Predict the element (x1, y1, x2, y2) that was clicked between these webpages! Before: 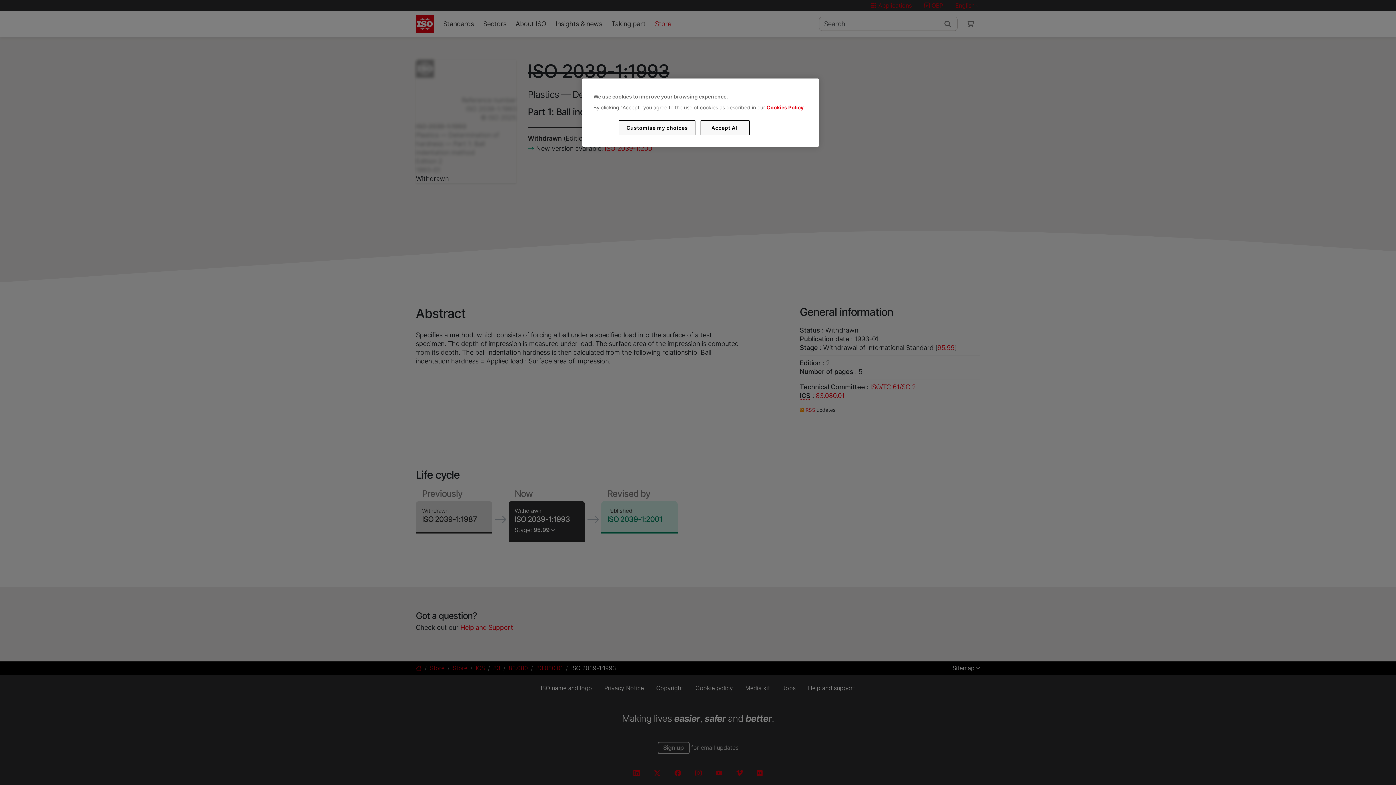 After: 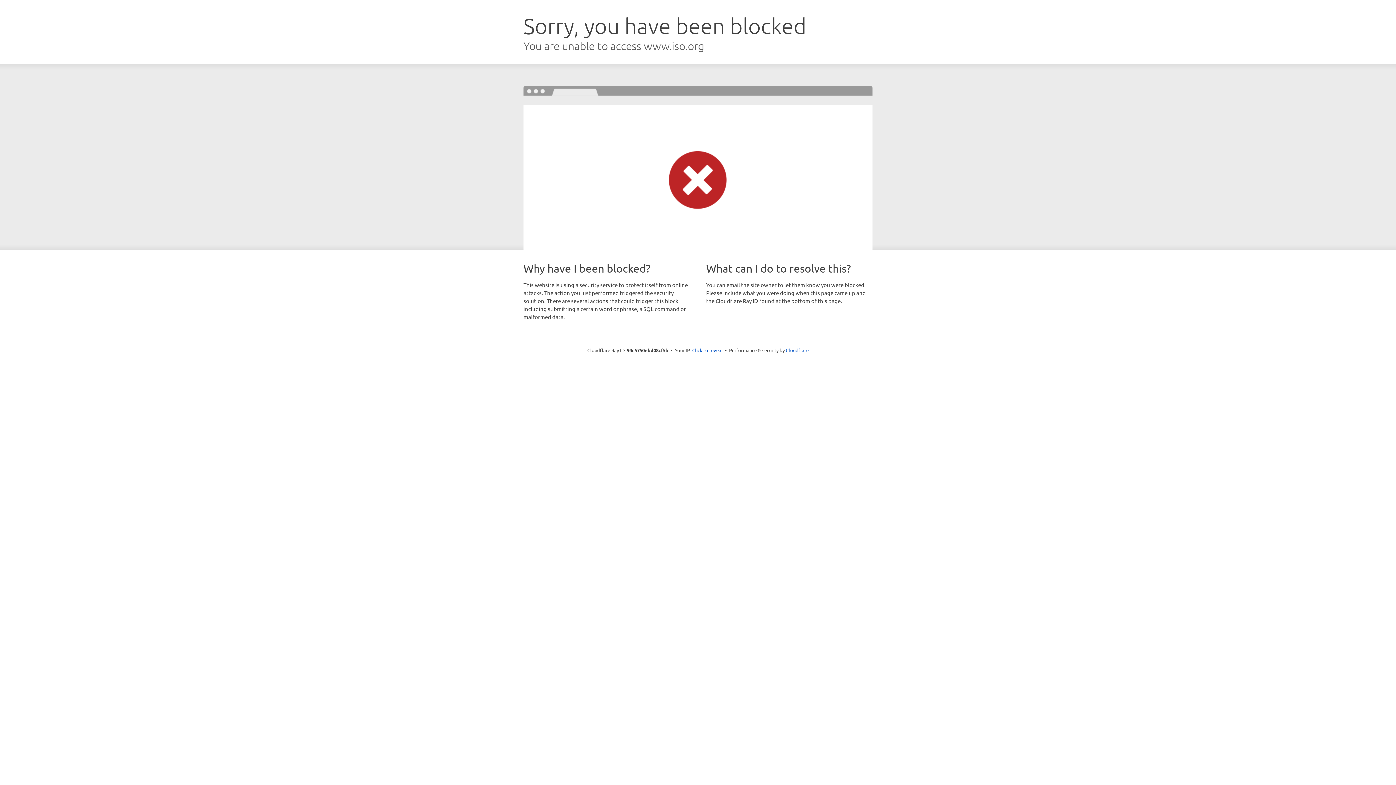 Action: bbox: (766, 104, 803, 110) label: Cookies Policy